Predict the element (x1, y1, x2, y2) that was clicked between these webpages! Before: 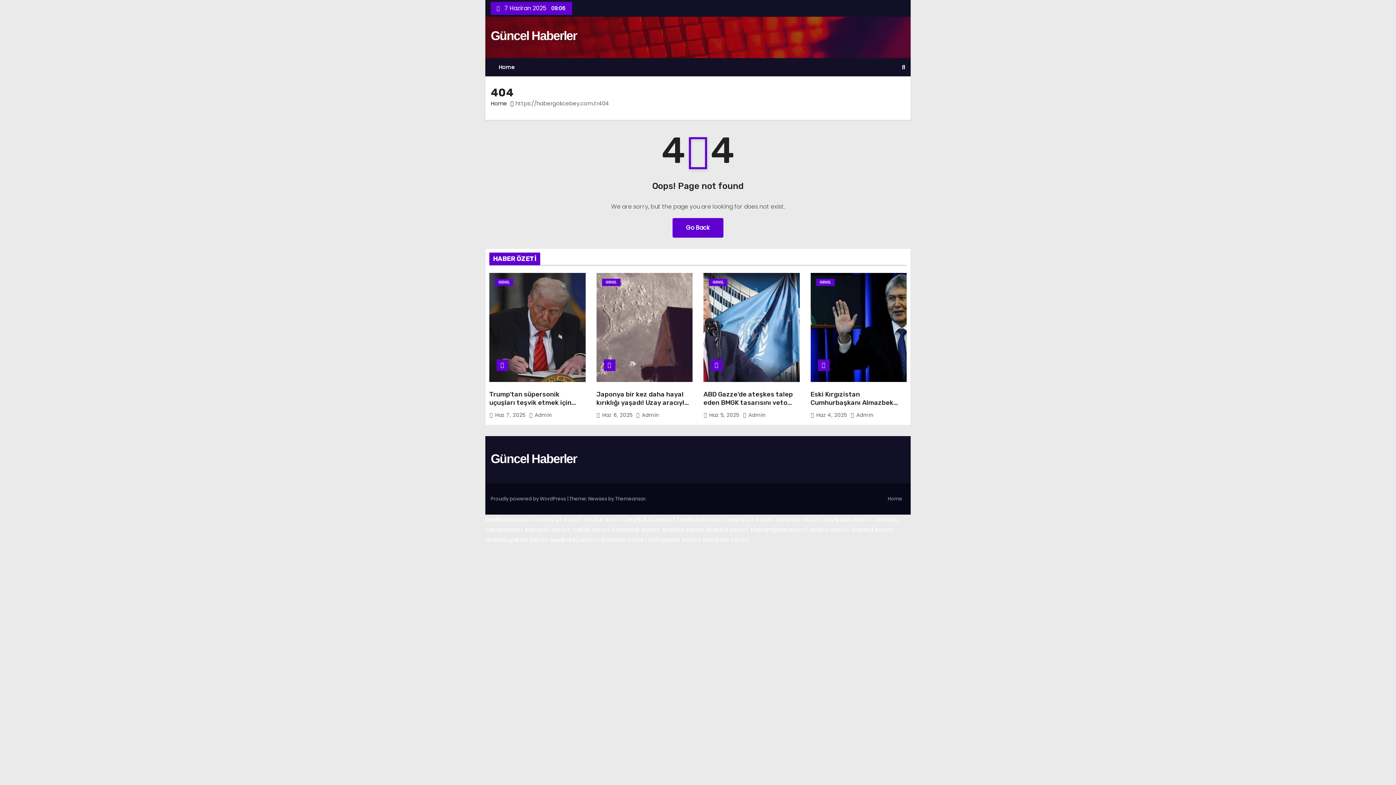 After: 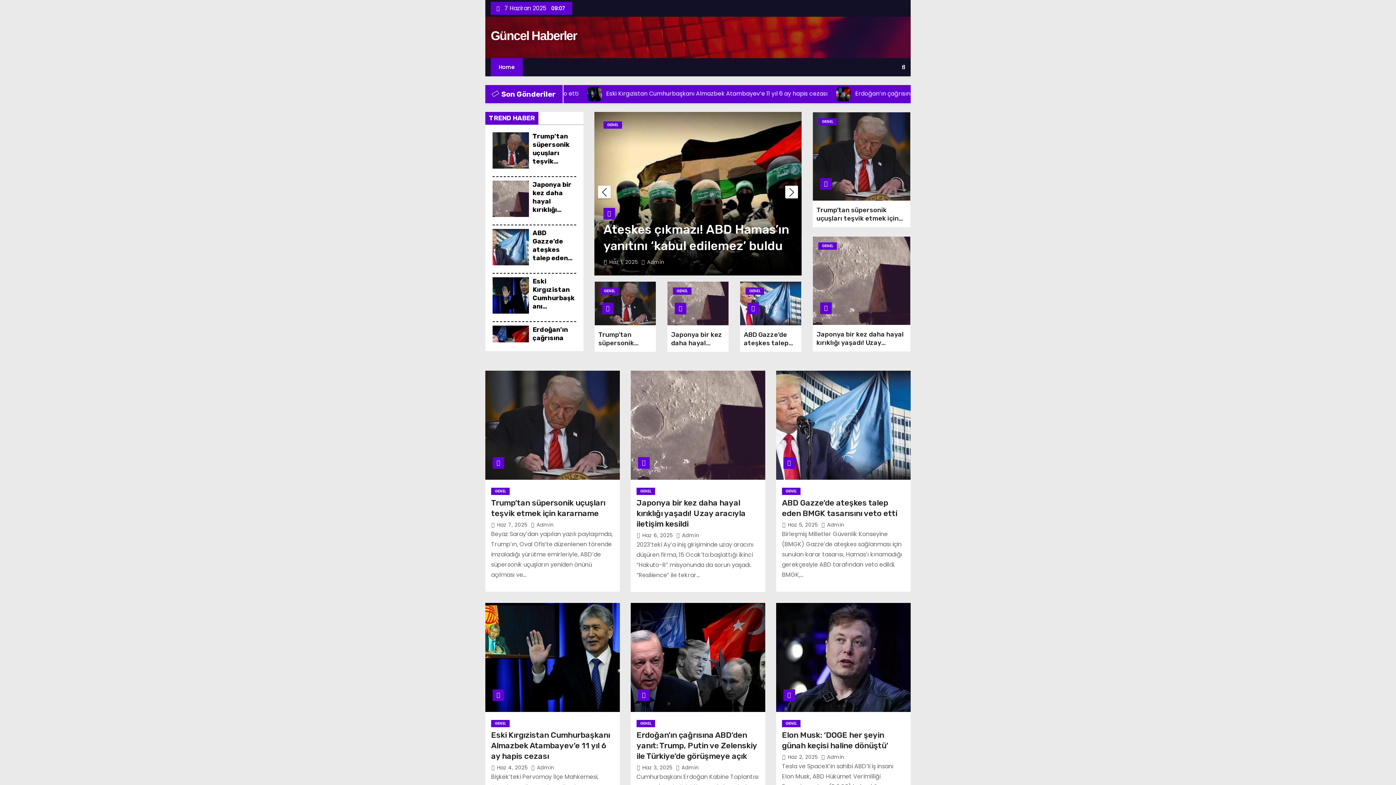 Action: bbox: (672, 218, 723, 237) label: Go Back